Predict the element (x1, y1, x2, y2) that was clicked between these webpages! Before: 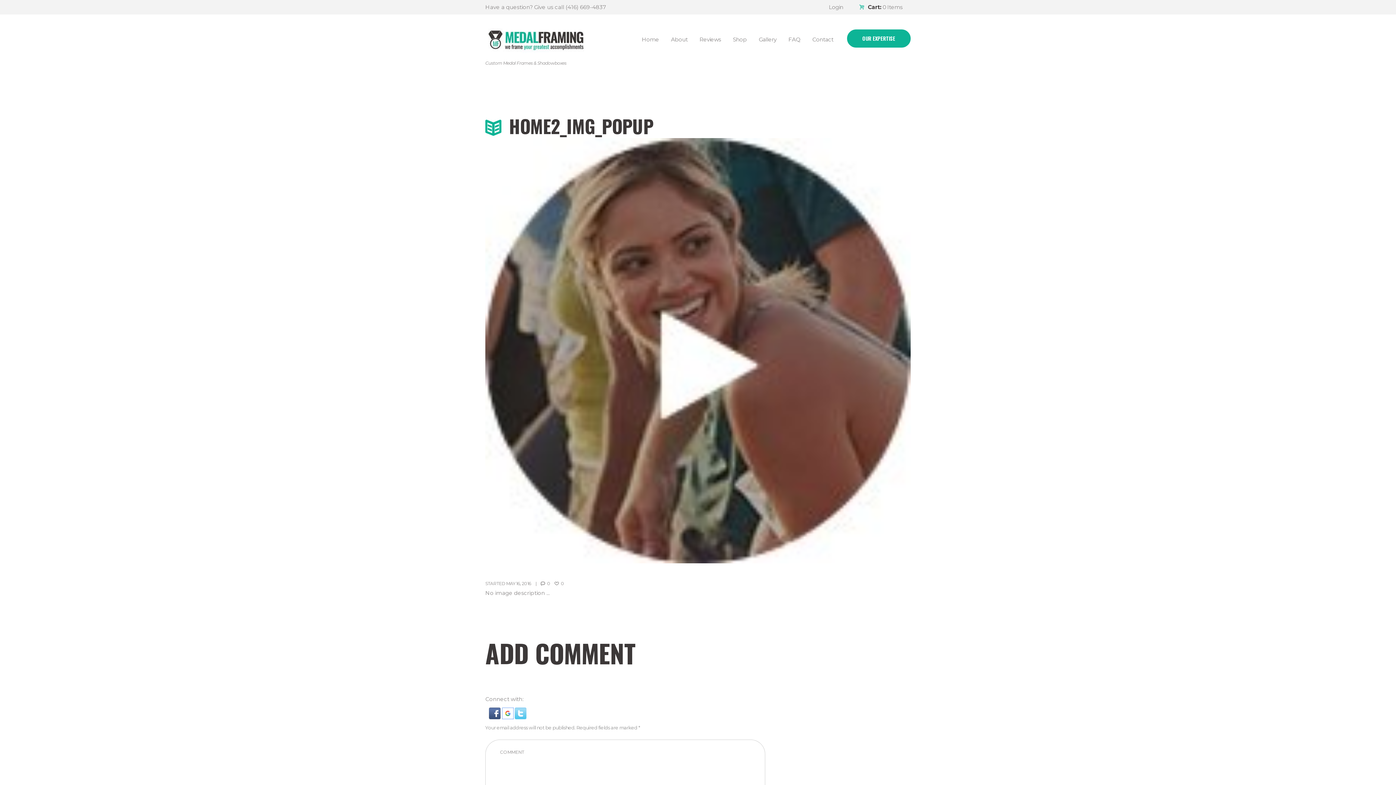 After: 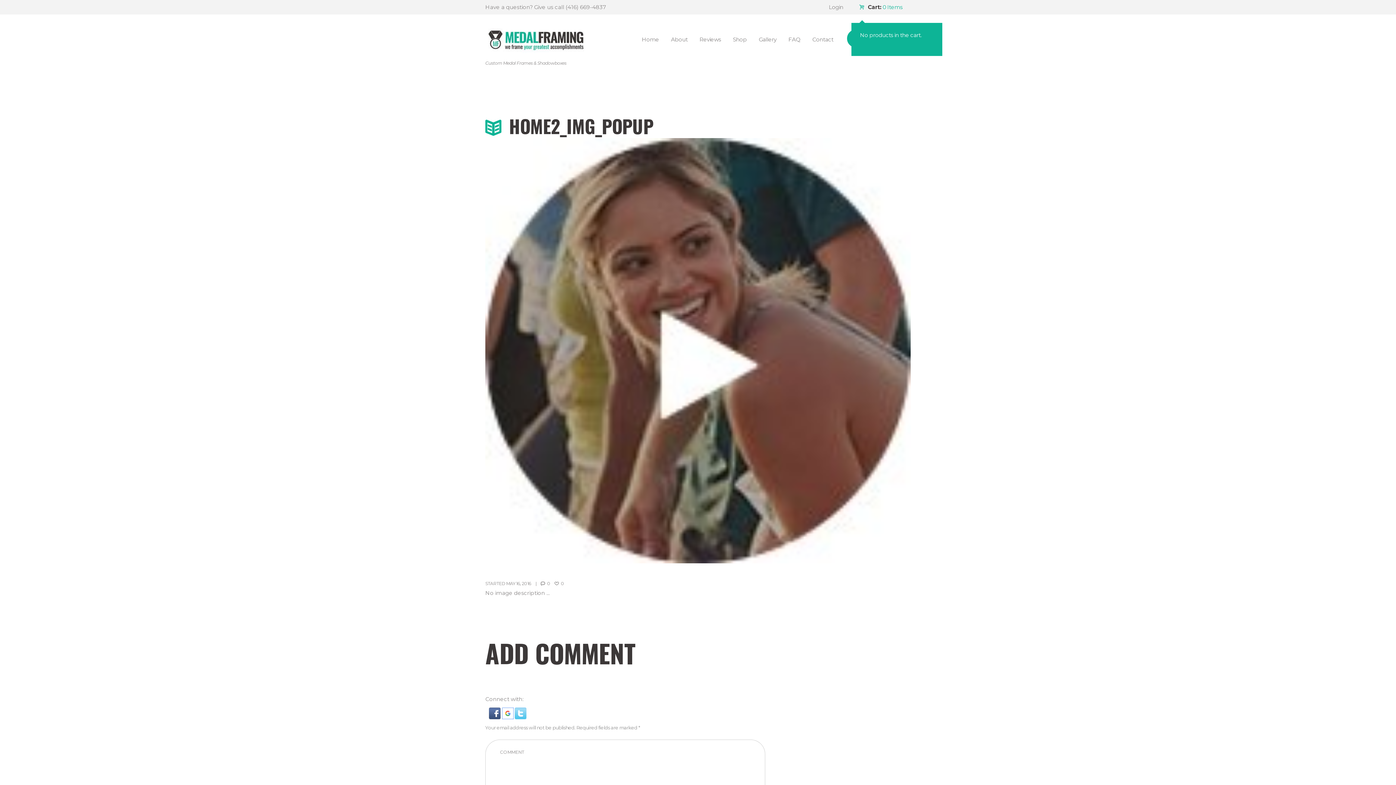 Action: label:  Cart: 0 Items bbox: (851, 2, 910, 12)